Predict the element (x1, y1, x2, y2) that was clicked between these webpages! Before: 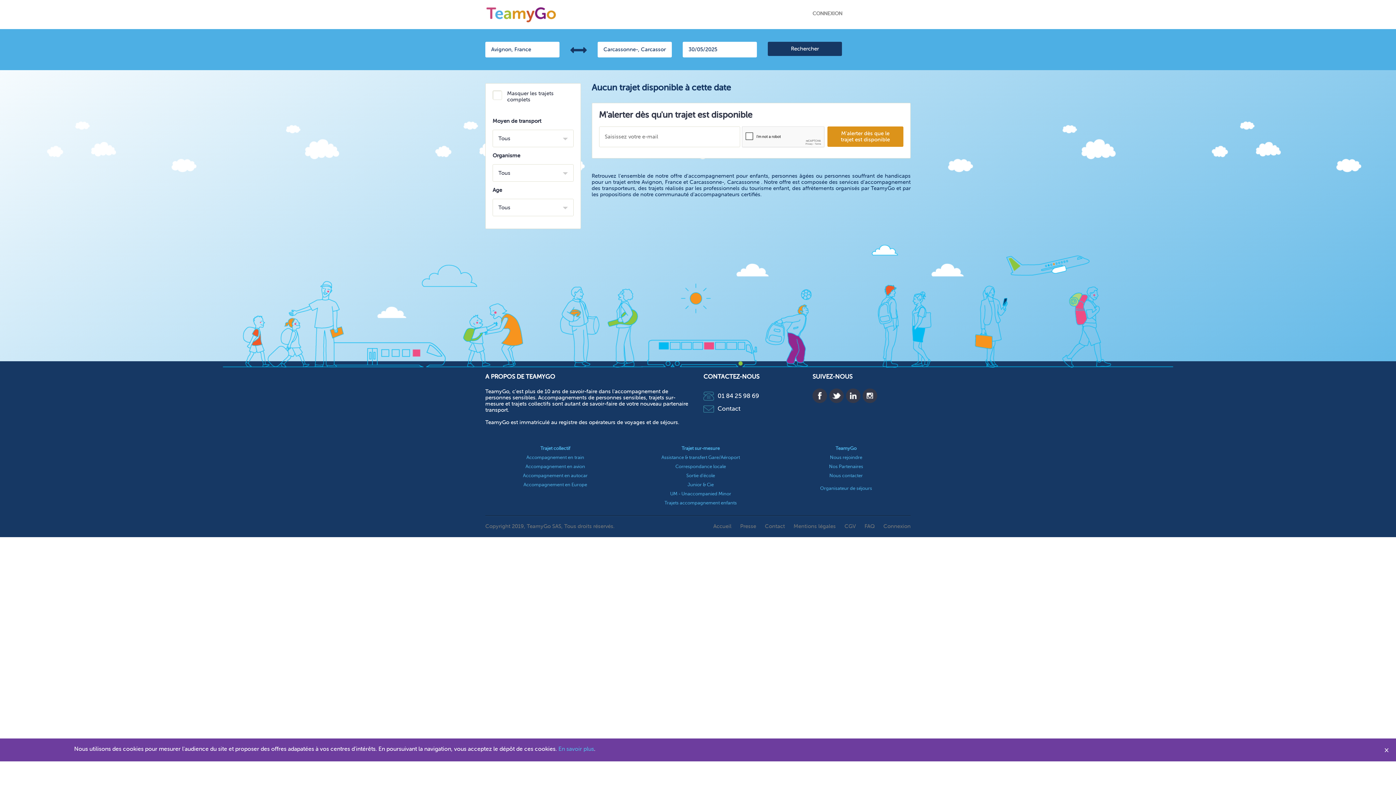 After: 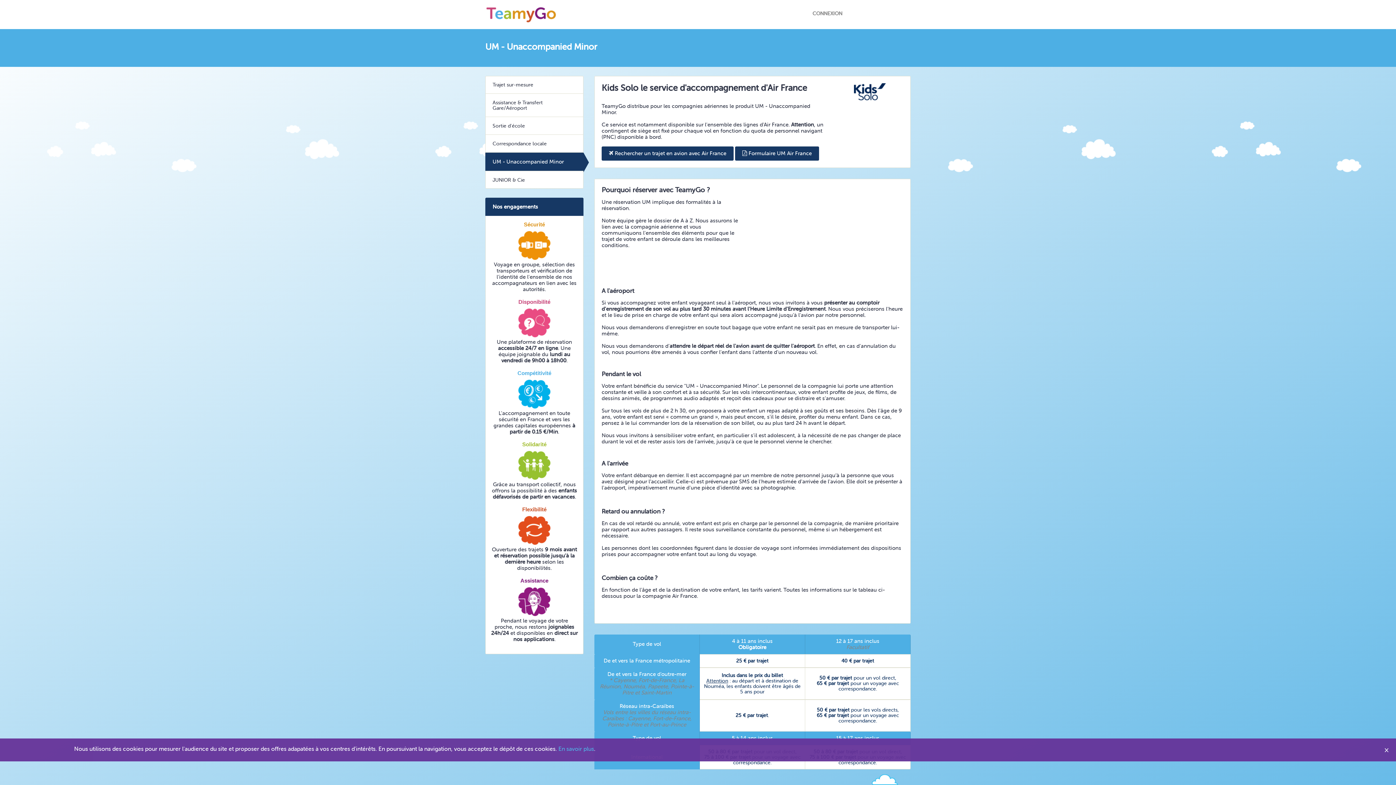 Action: bbox: (670, 491, 731, 496) label: UM - Unaccompanied Minor